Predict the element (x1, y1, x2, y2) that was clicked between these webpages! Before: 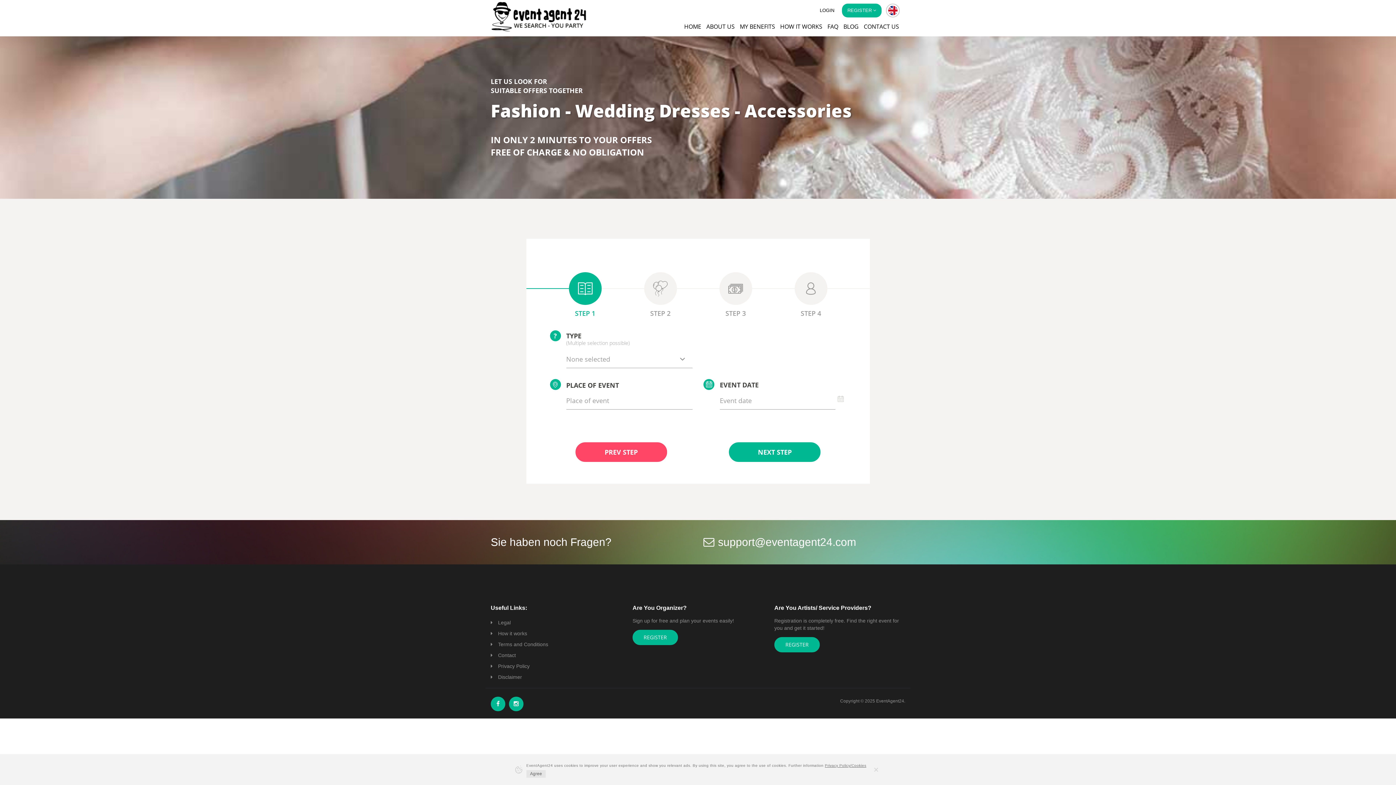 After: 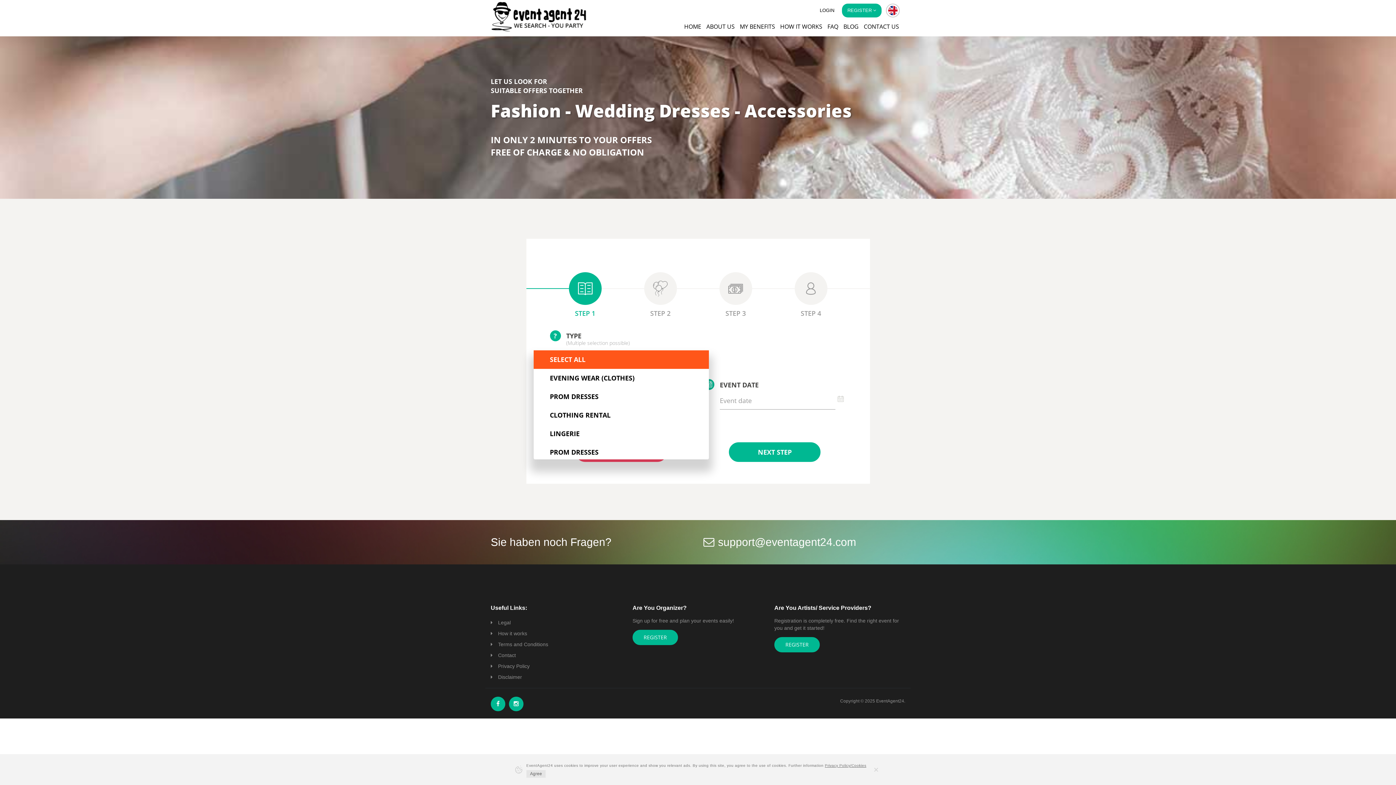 Action: bbox: (566, 350, 692, 368) label: None selected